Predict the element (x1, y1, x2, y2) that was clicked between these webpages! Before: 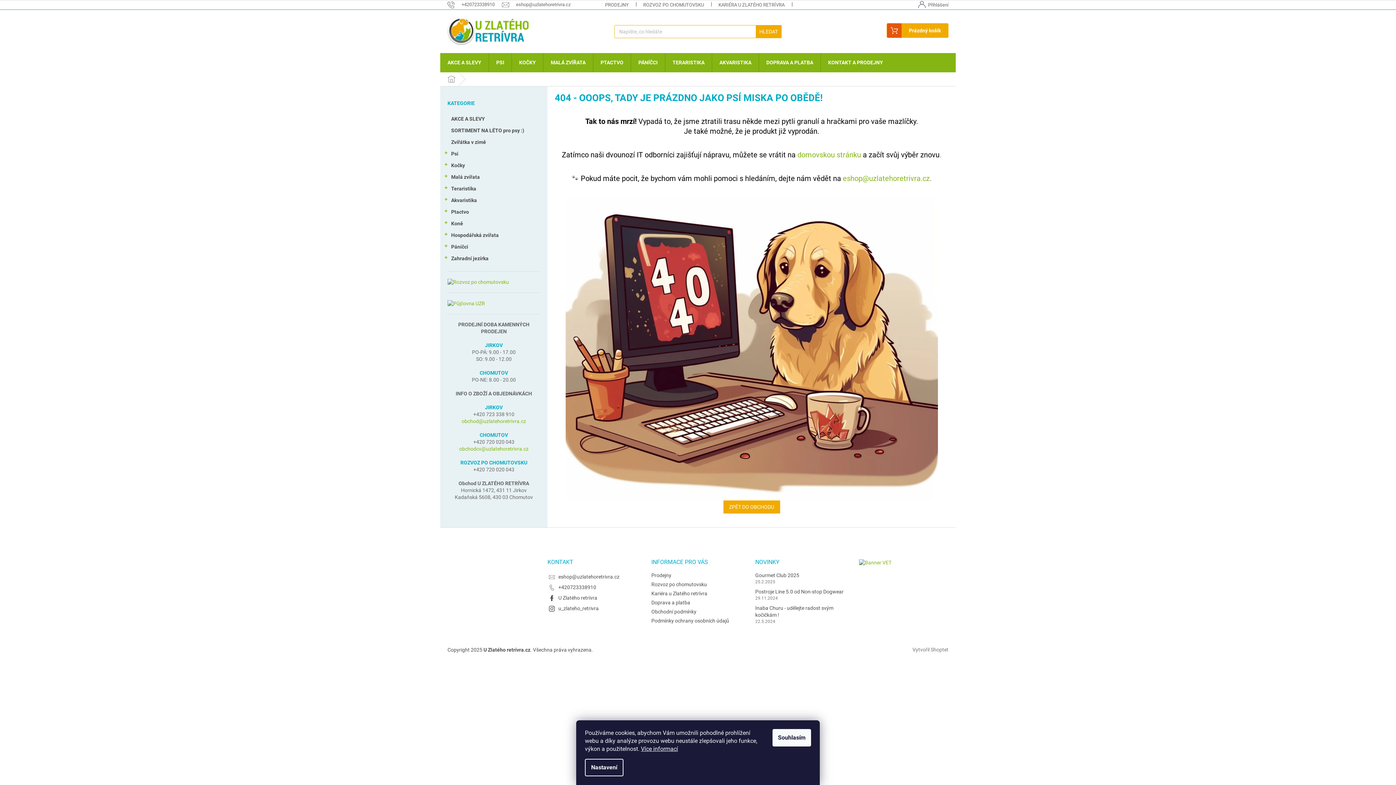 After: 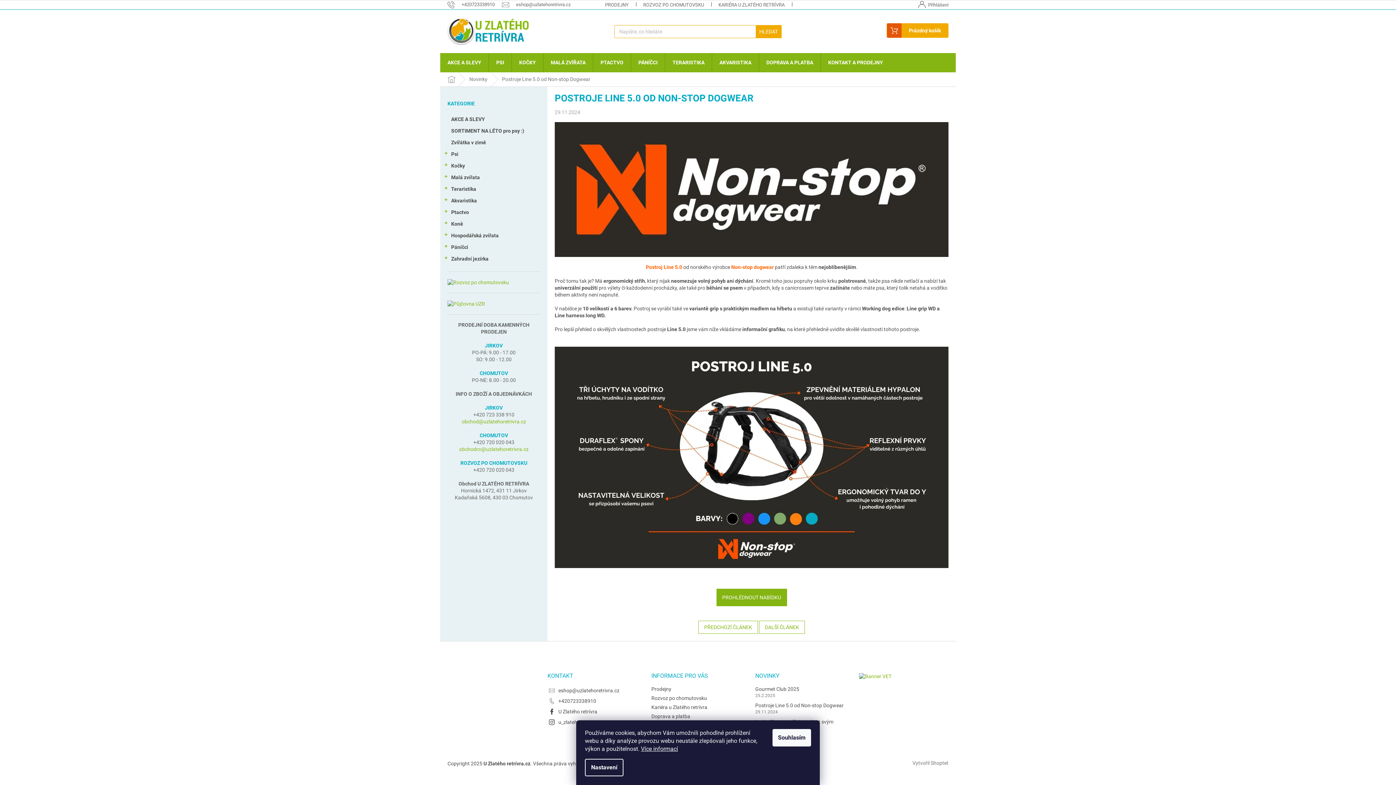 Action: label: Postroje Line 5.0 od Non-stop Dogwear bbox: (755, 588, 844, 595)